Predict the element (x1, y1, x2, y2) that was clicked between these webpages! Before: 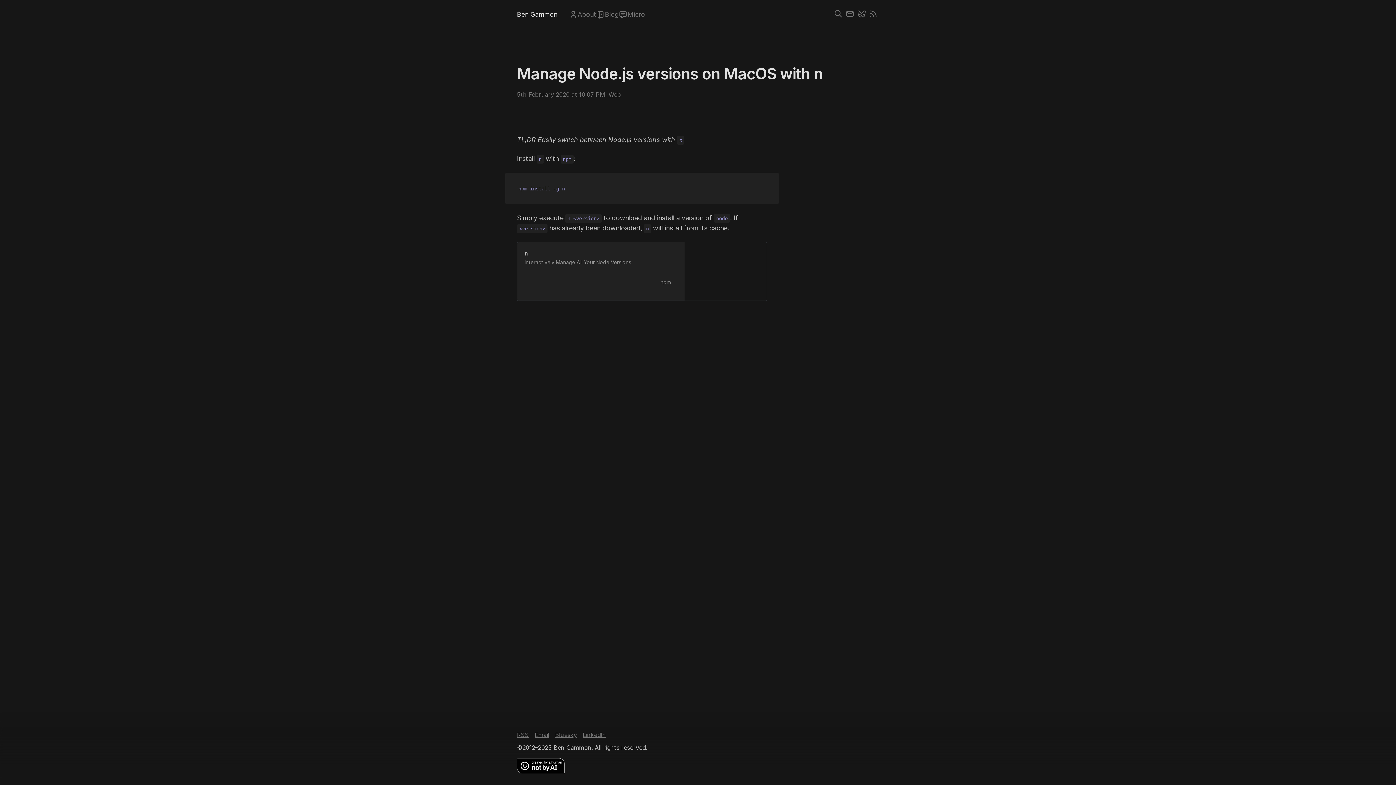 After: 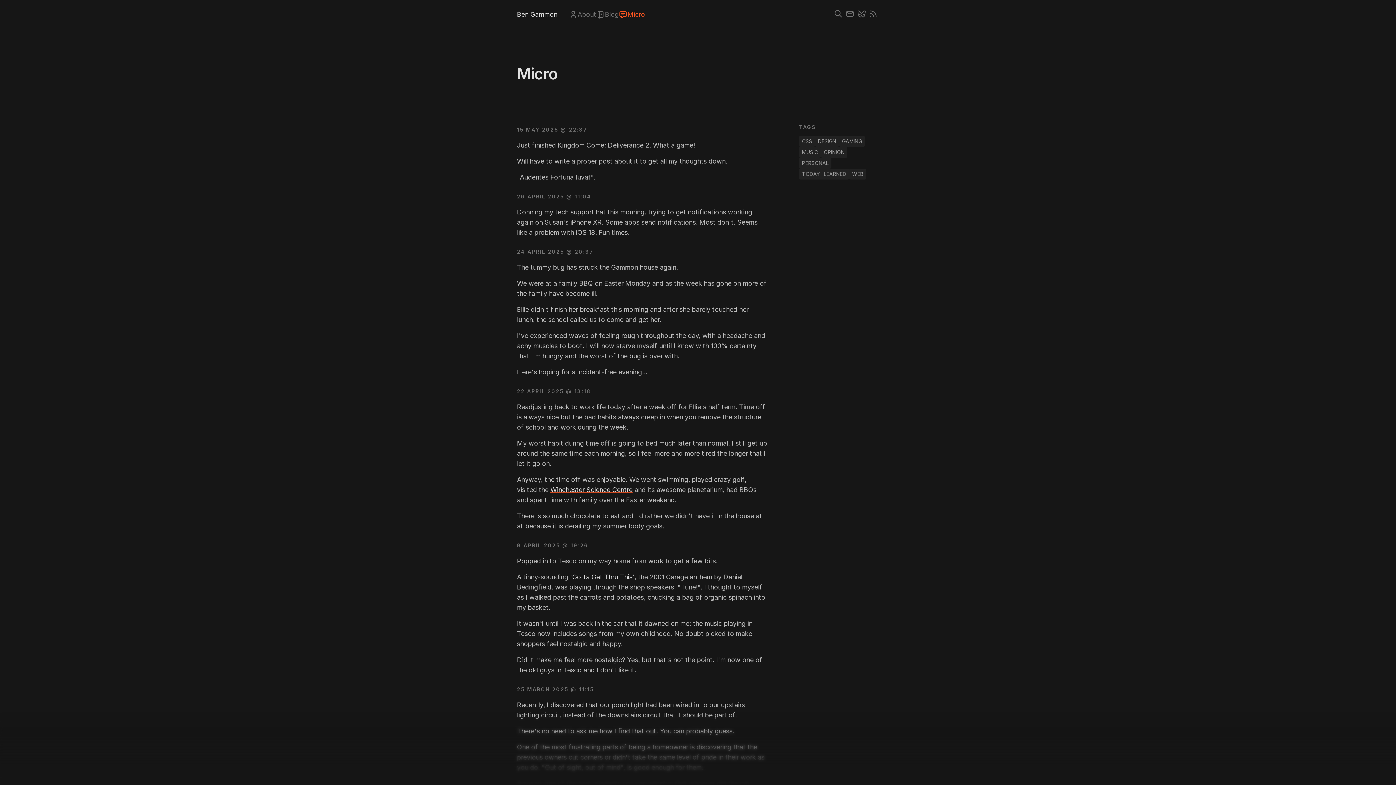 Action: bbox: (618, 9, 645, 19) label: Micro